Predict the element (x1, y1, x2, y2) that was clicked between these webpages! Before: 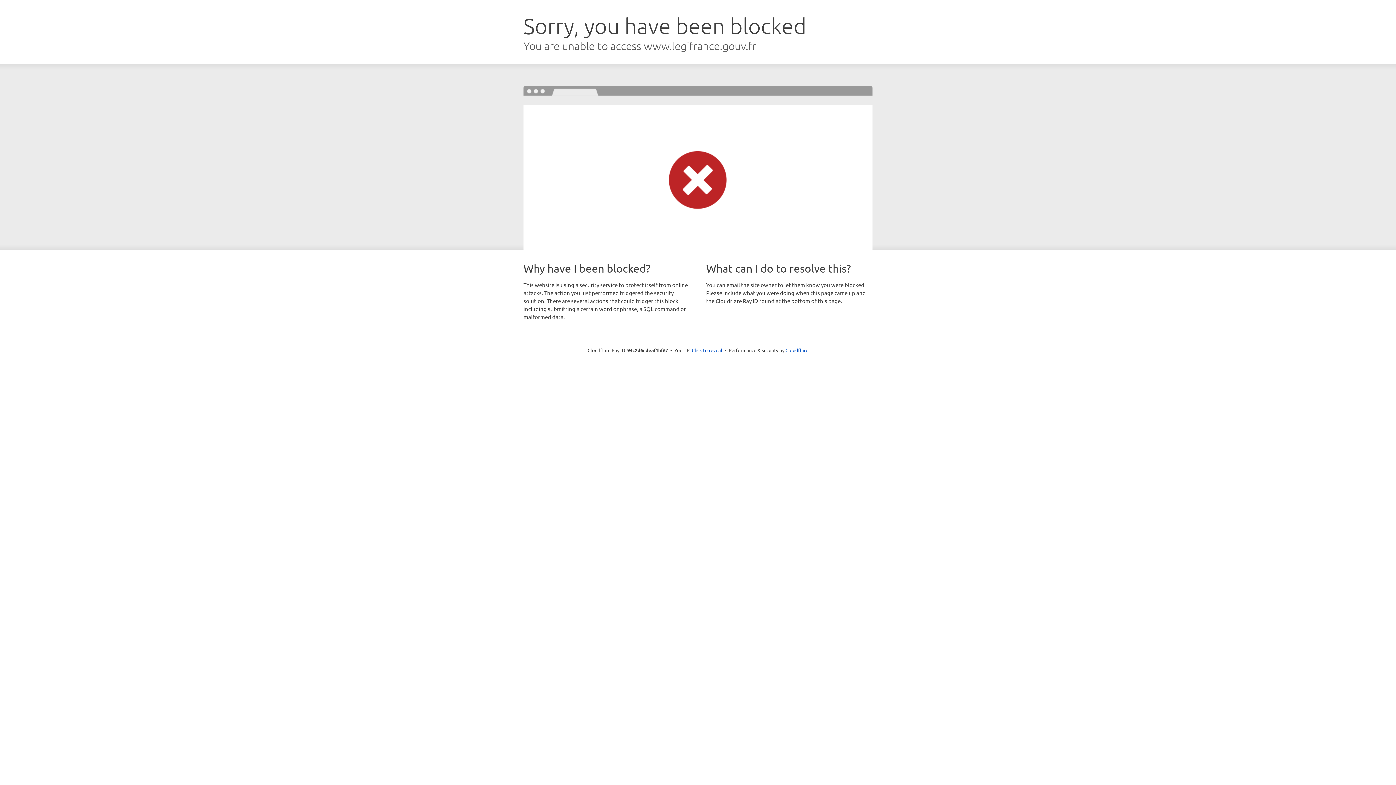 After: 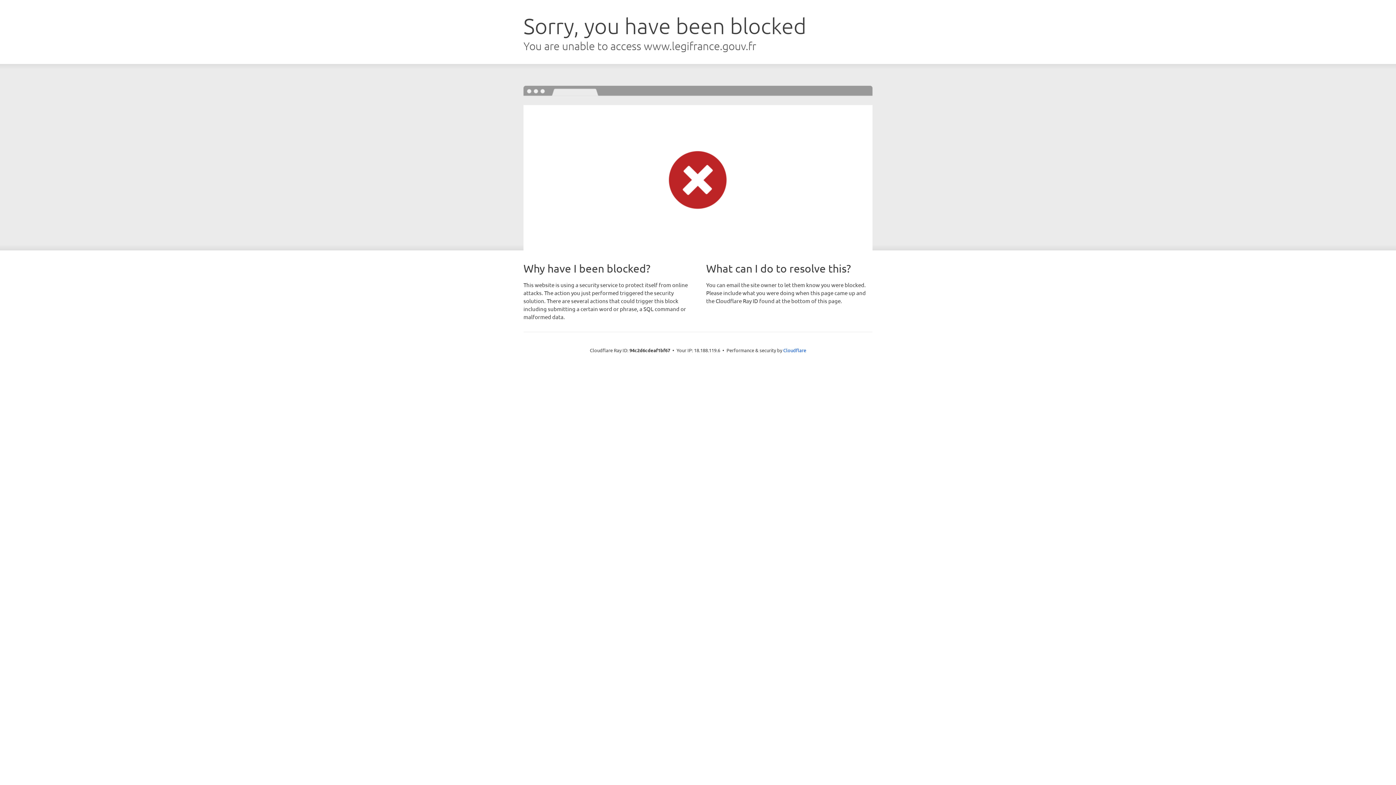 Action: label: Click to reveal bbox: (692, 346, 722, 353)